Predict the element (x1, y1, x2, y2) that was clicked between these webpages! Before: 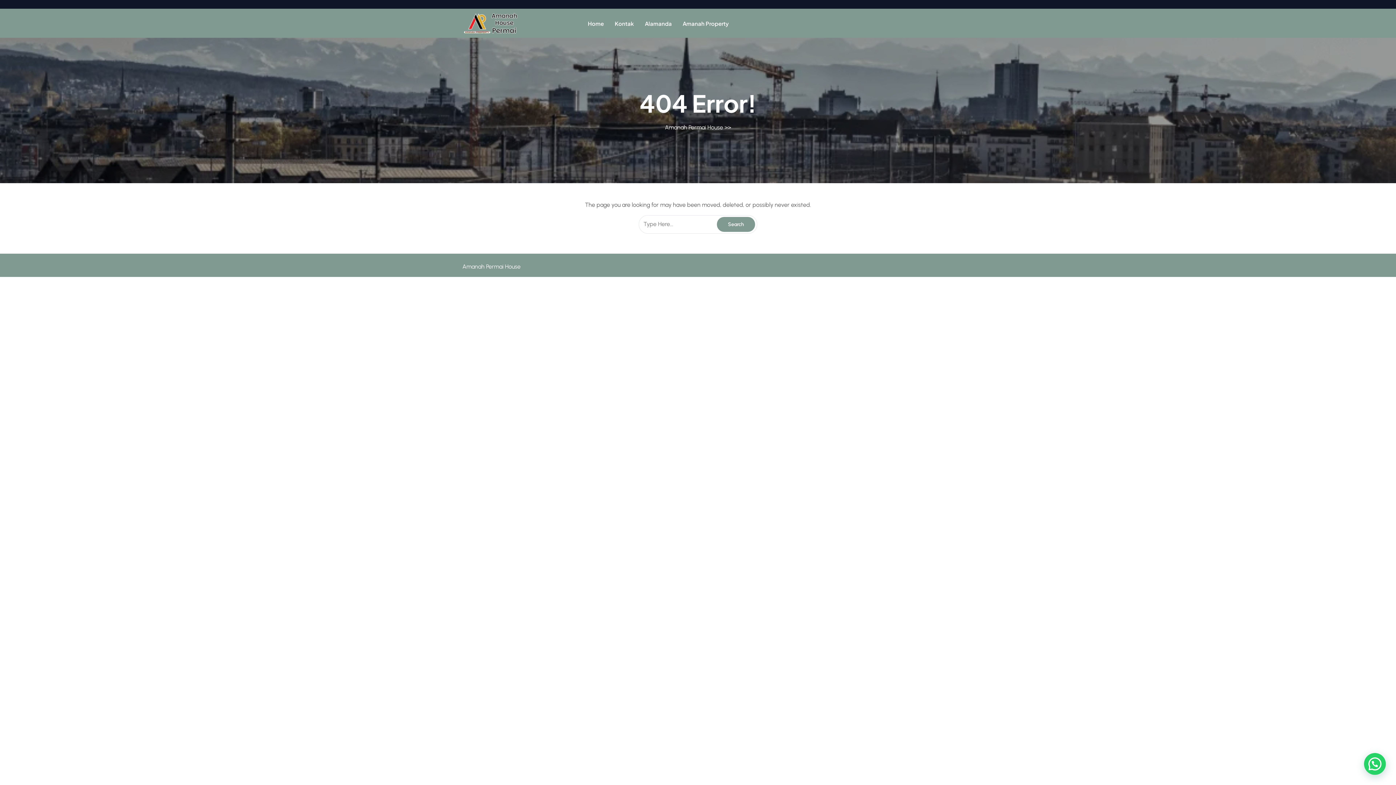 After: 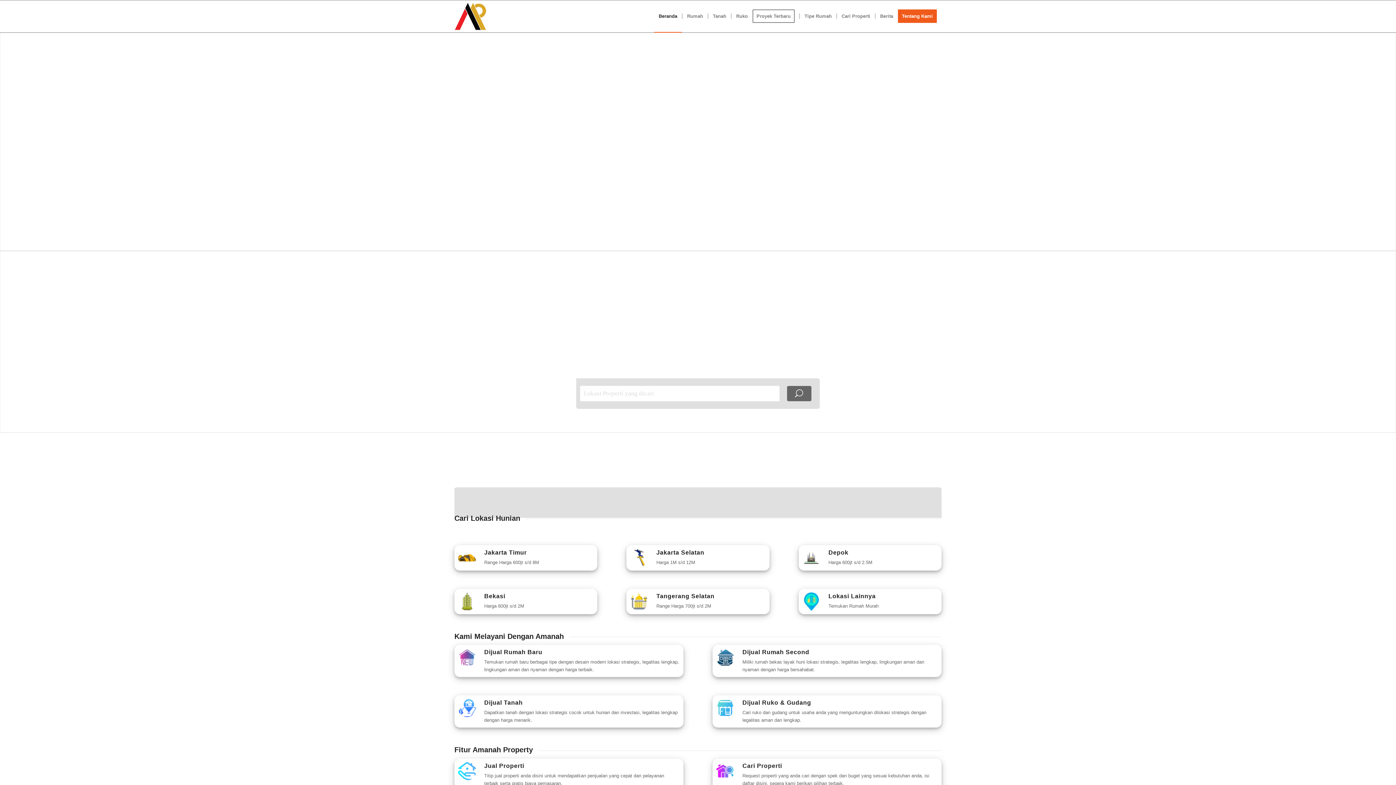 Action: label: Amanah Property bbox: (677, 15, 734, 31)